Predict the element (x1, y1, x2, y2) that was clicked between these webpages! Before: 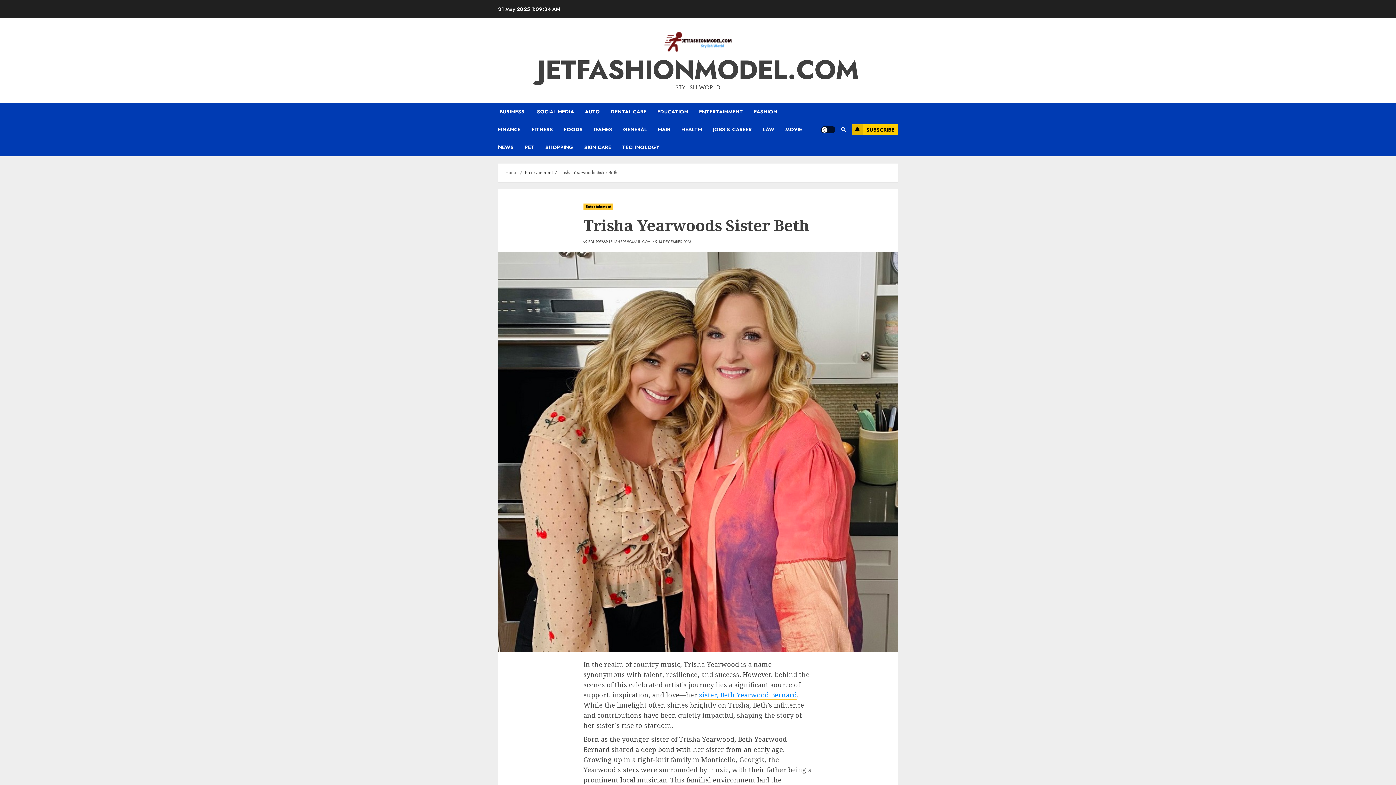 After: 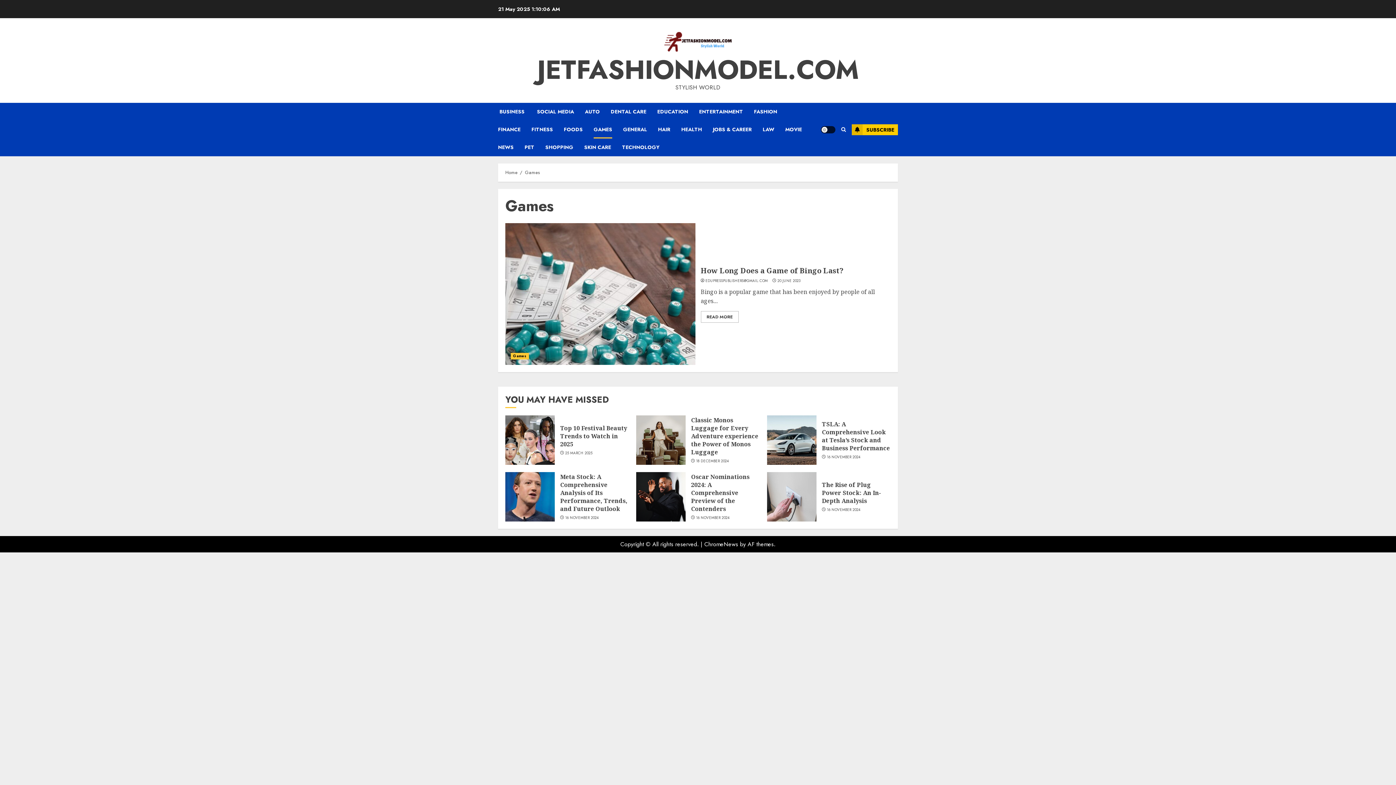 Action: label: GAMES bbox: (593, 120, 623, 138)